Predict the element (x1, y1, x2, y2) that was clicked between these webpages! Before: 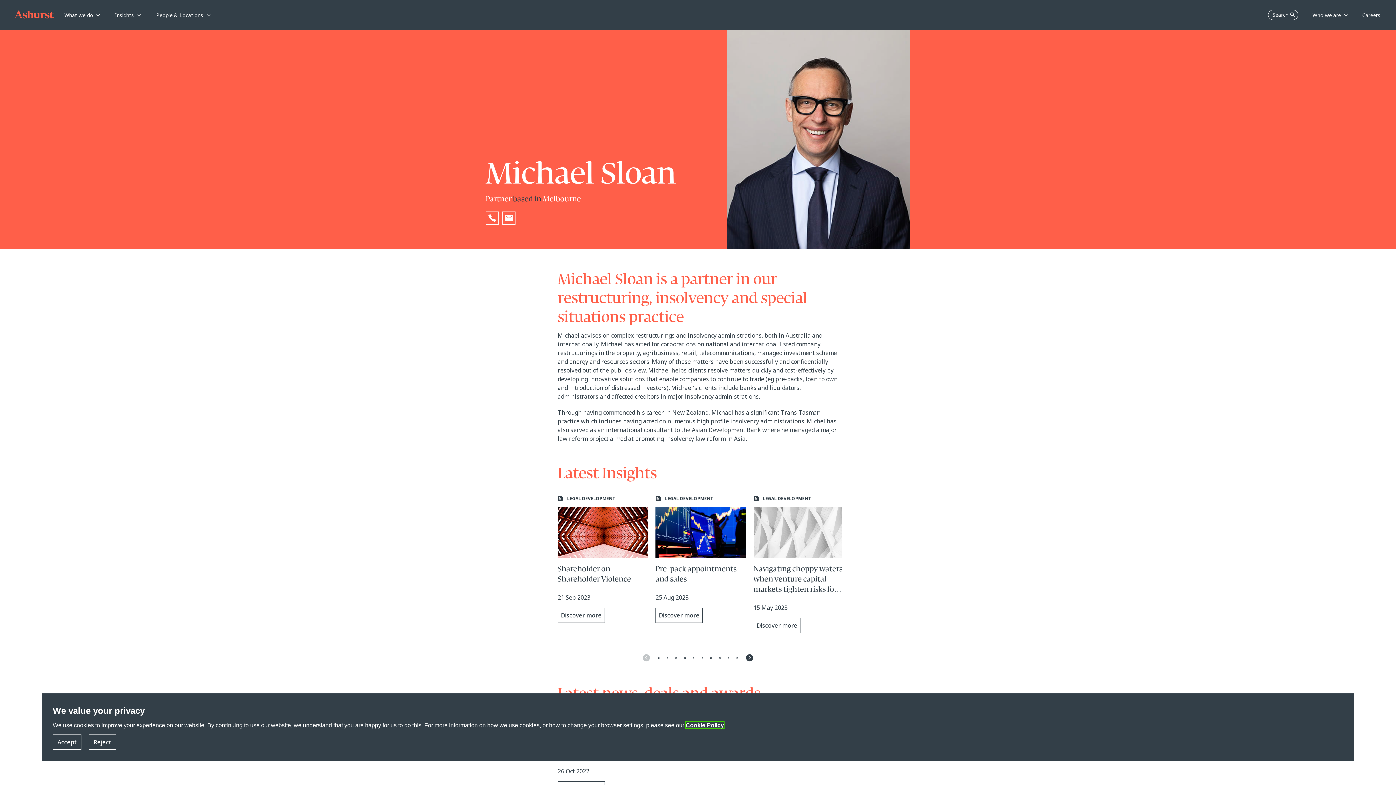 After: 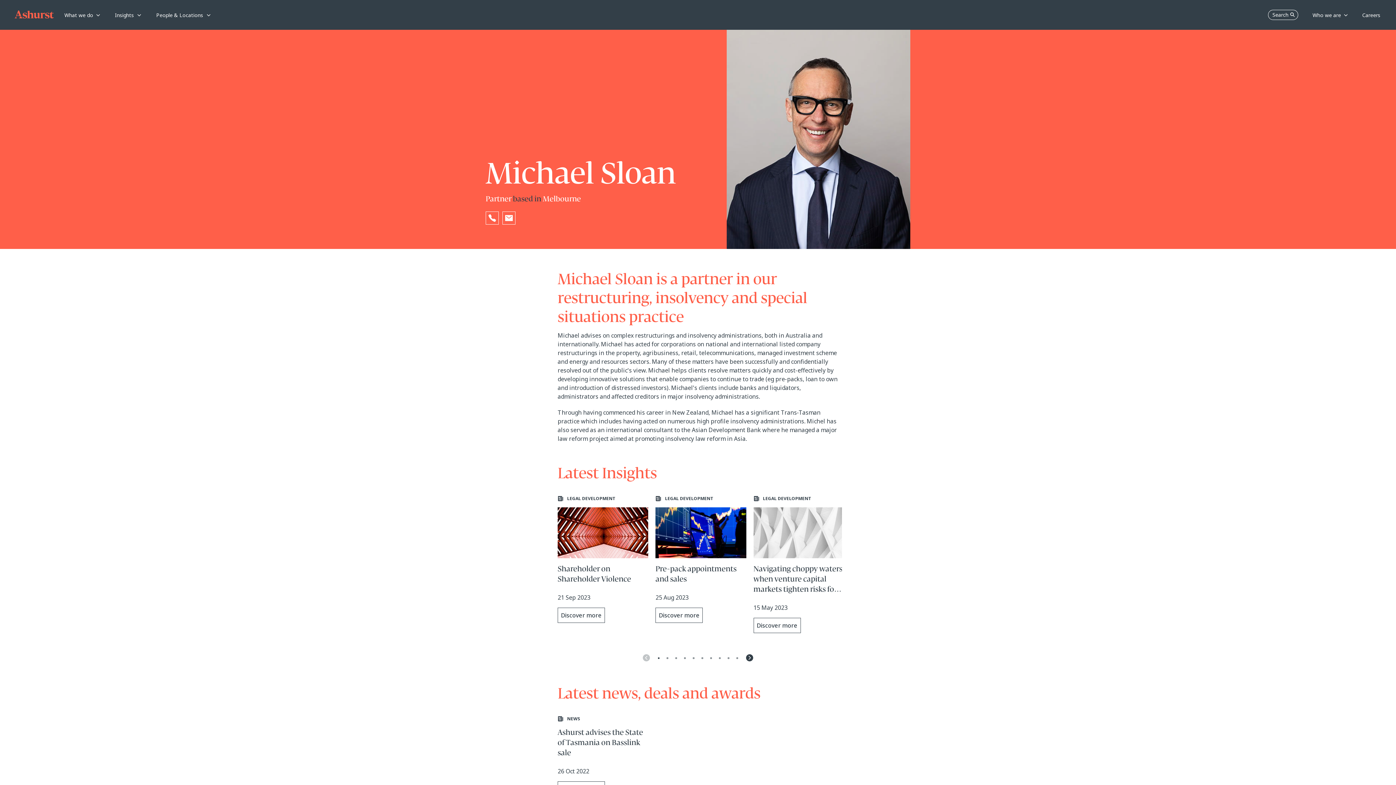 Action: bbox: (52, 734, 81, 750) label: Accept